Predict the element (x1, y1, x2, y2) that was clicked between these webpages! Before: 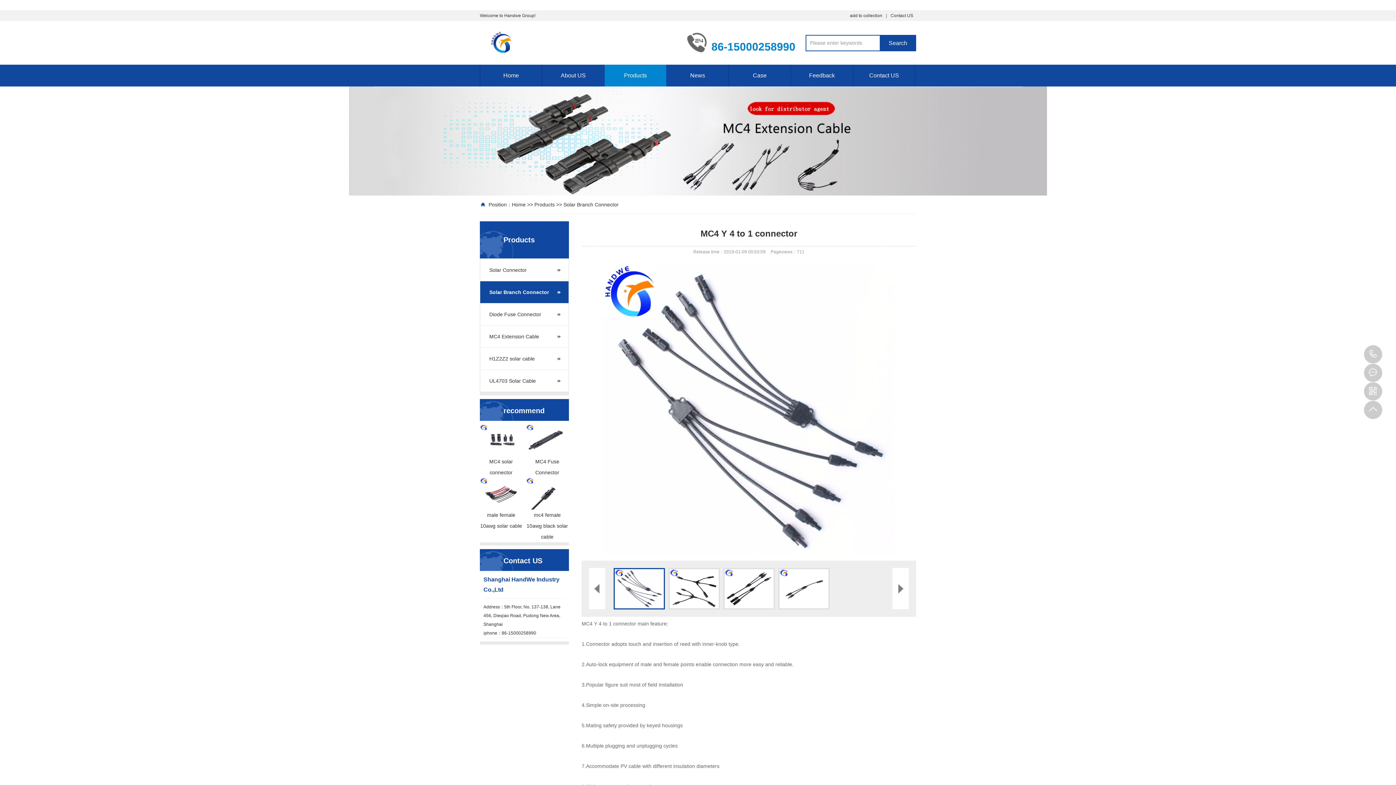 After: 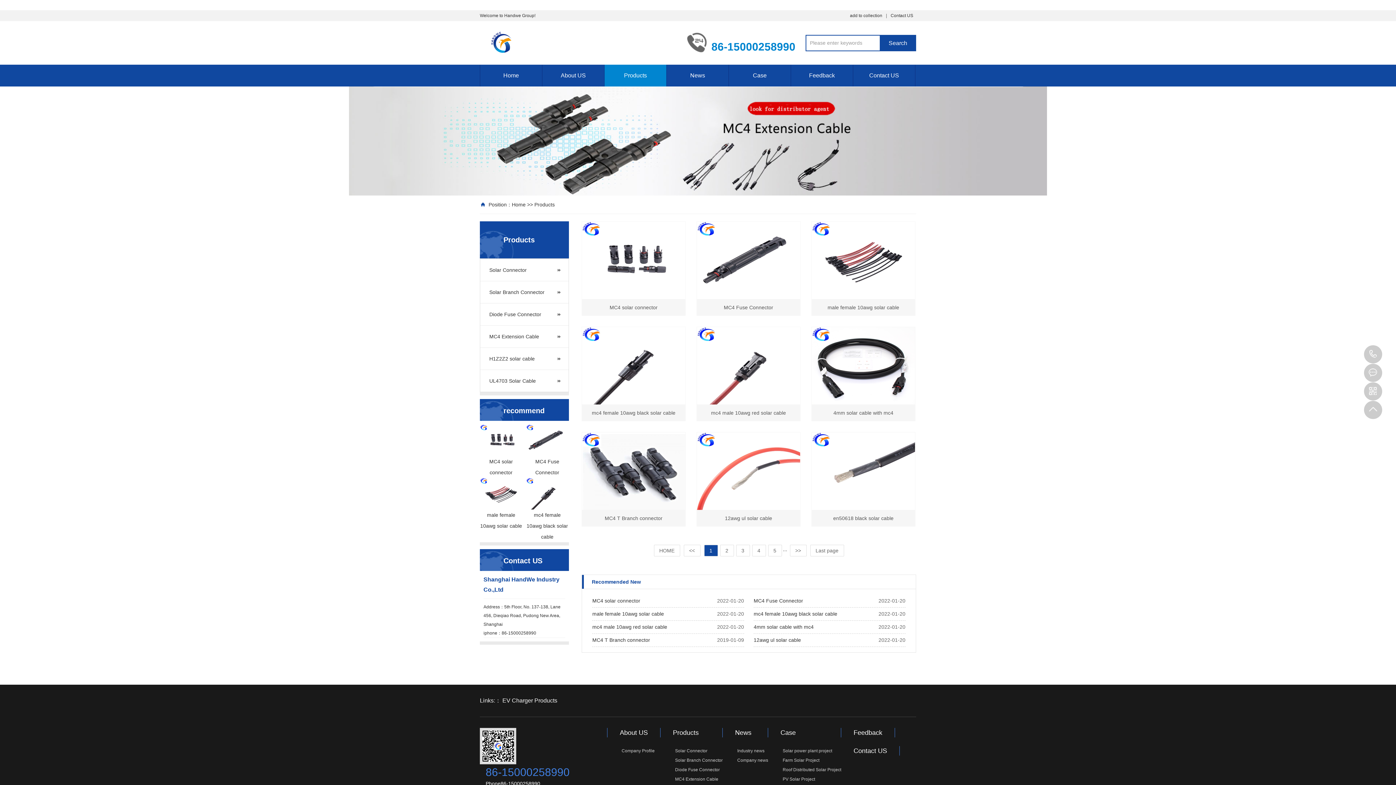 Action: bbox: (604, 64, 666, 86) label: Products